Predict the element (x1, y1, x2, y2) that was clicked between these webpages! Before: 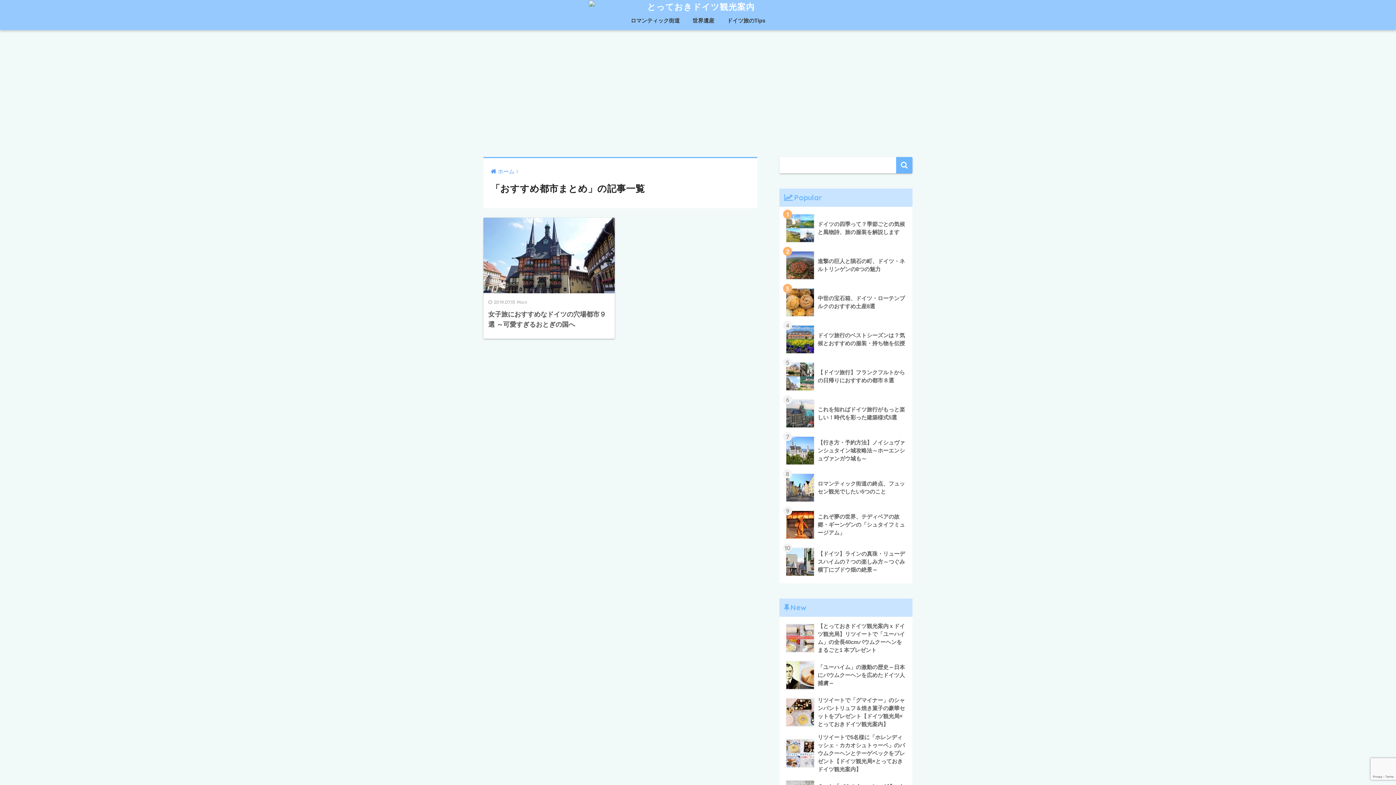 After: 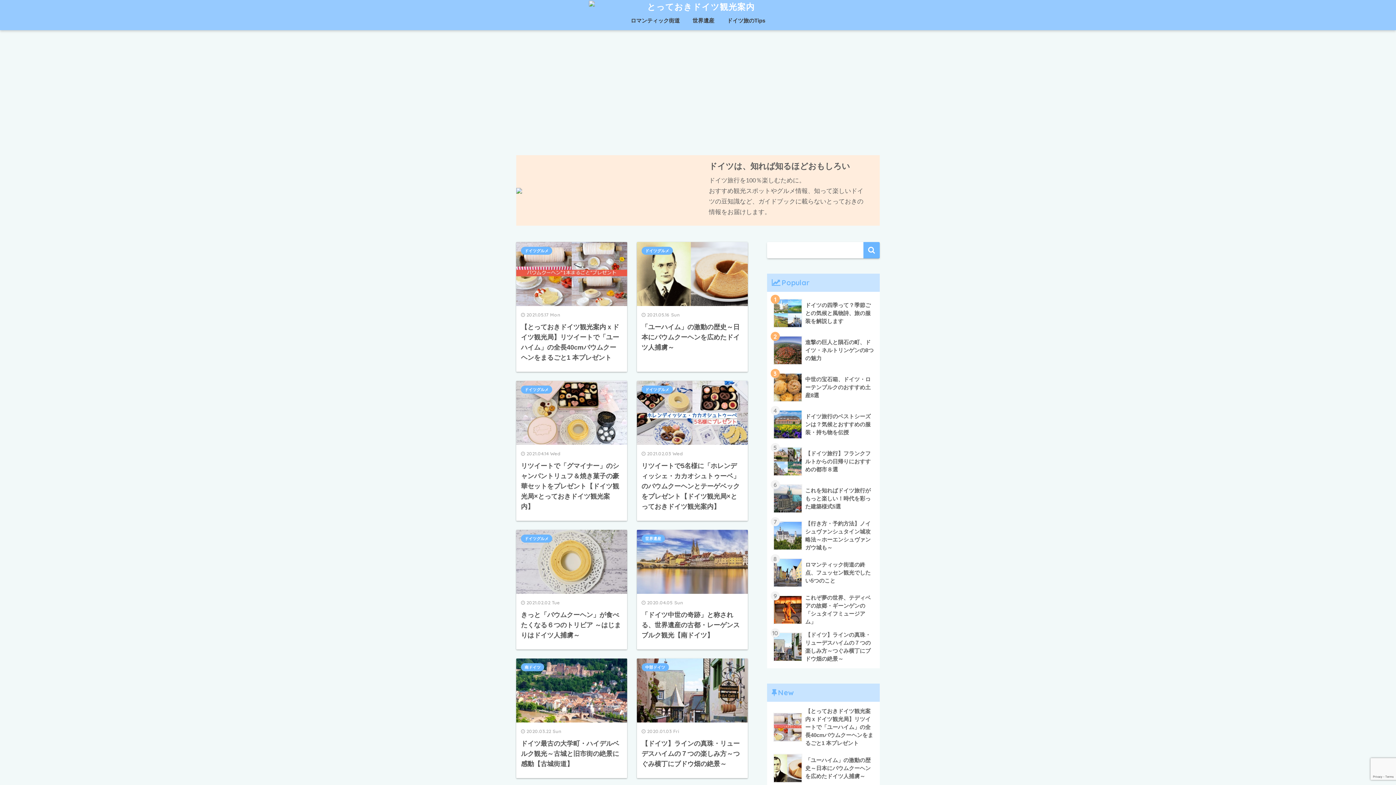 Action: bbox: (589, 0, 807, 11)